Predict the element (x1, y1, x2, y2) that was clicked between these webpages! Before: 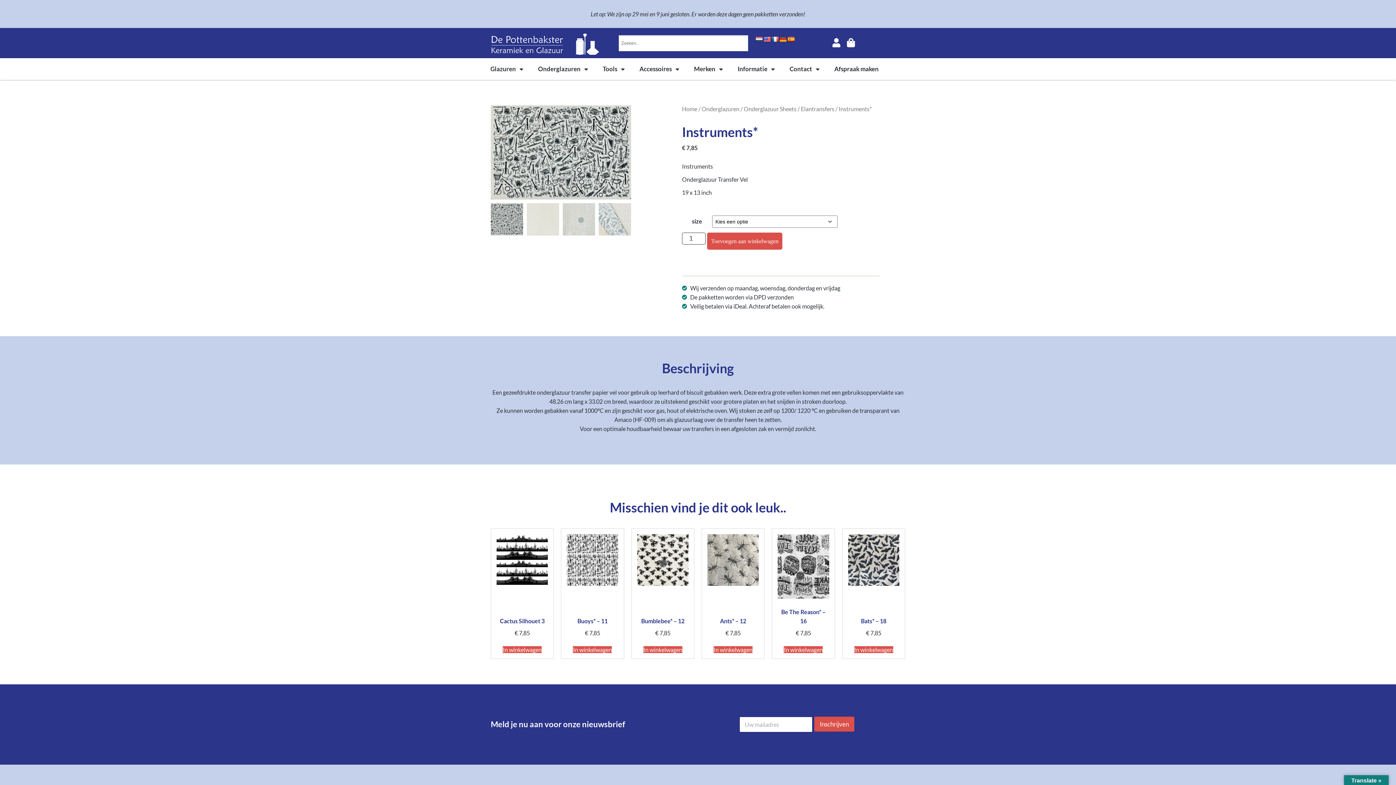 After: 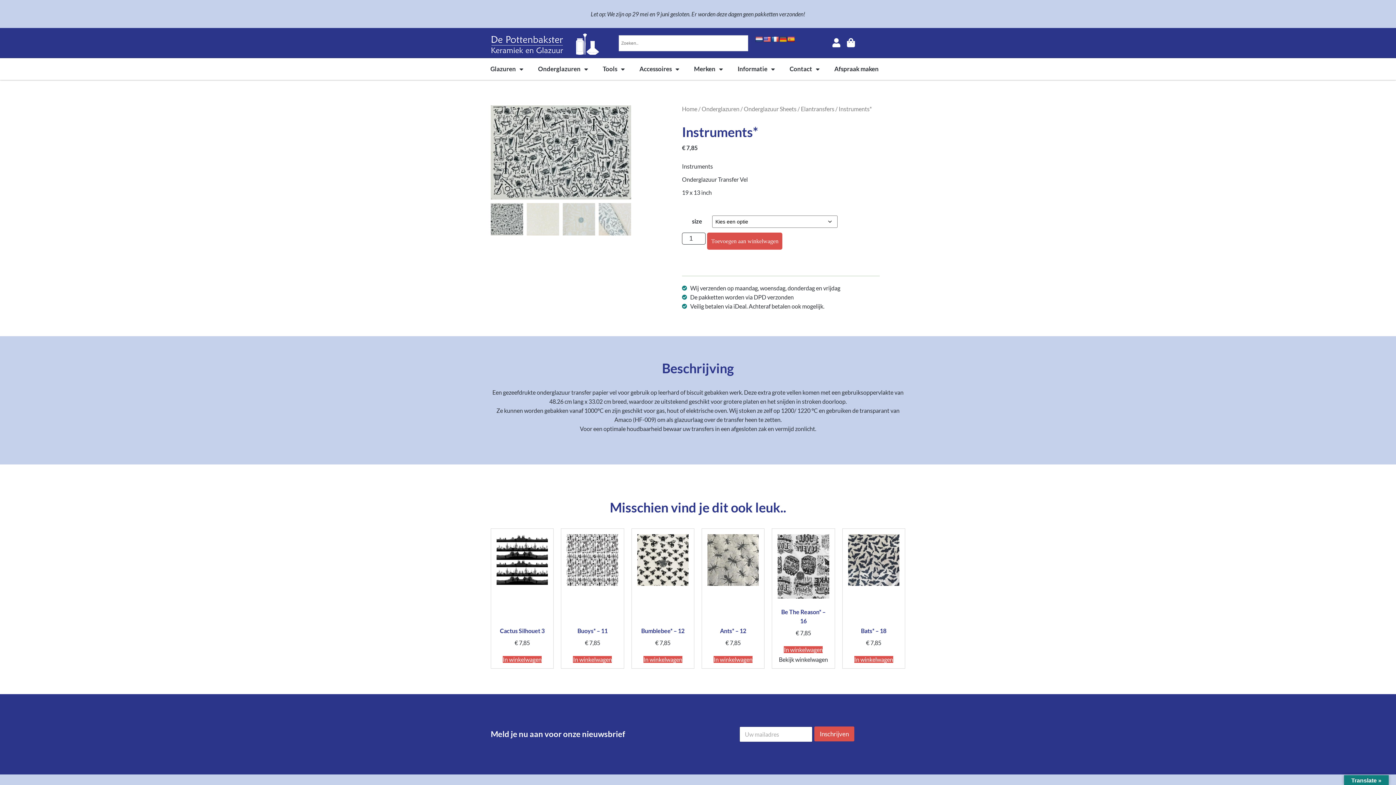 Action: bbox: (784, 646, 823, 653) label: Toevoegen aan winkelwagen: “Be The Reason* - 16“